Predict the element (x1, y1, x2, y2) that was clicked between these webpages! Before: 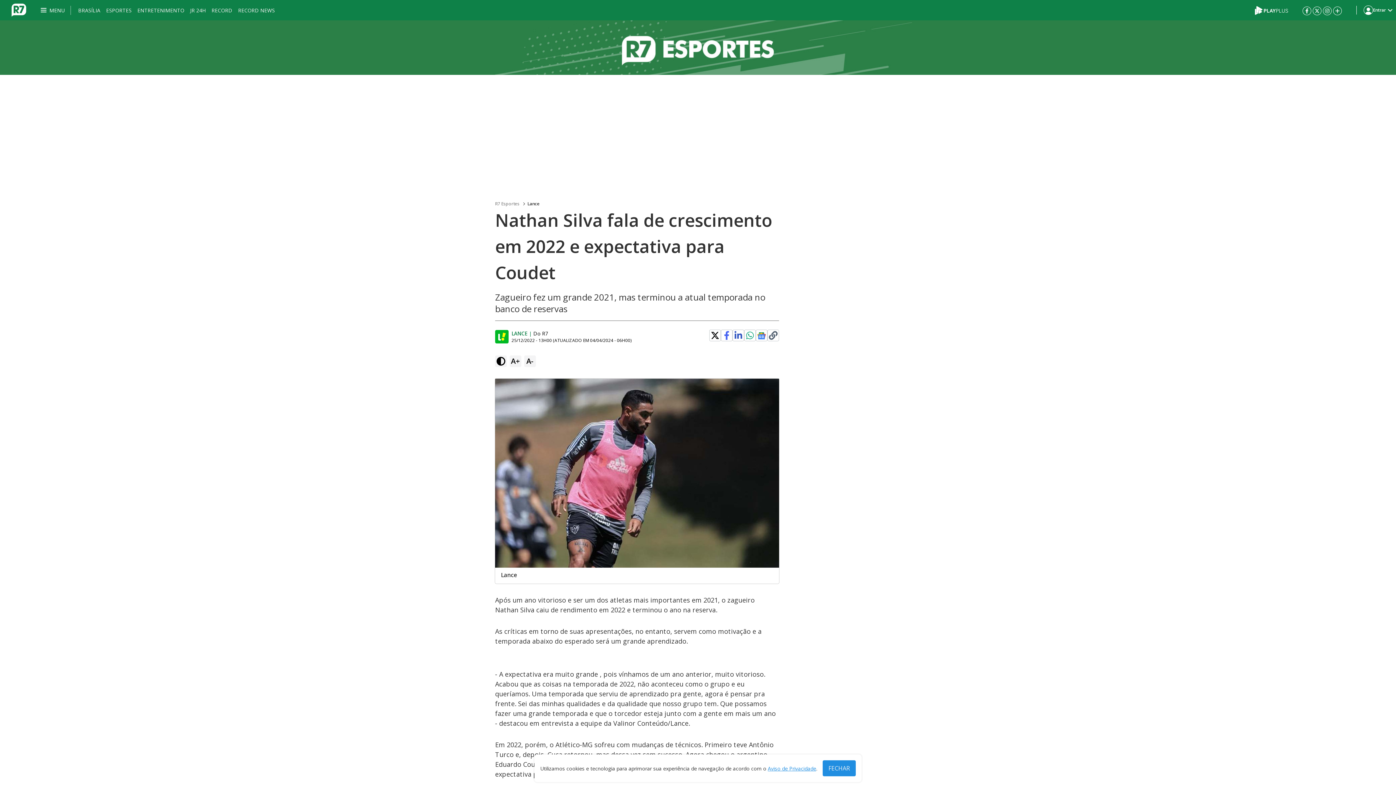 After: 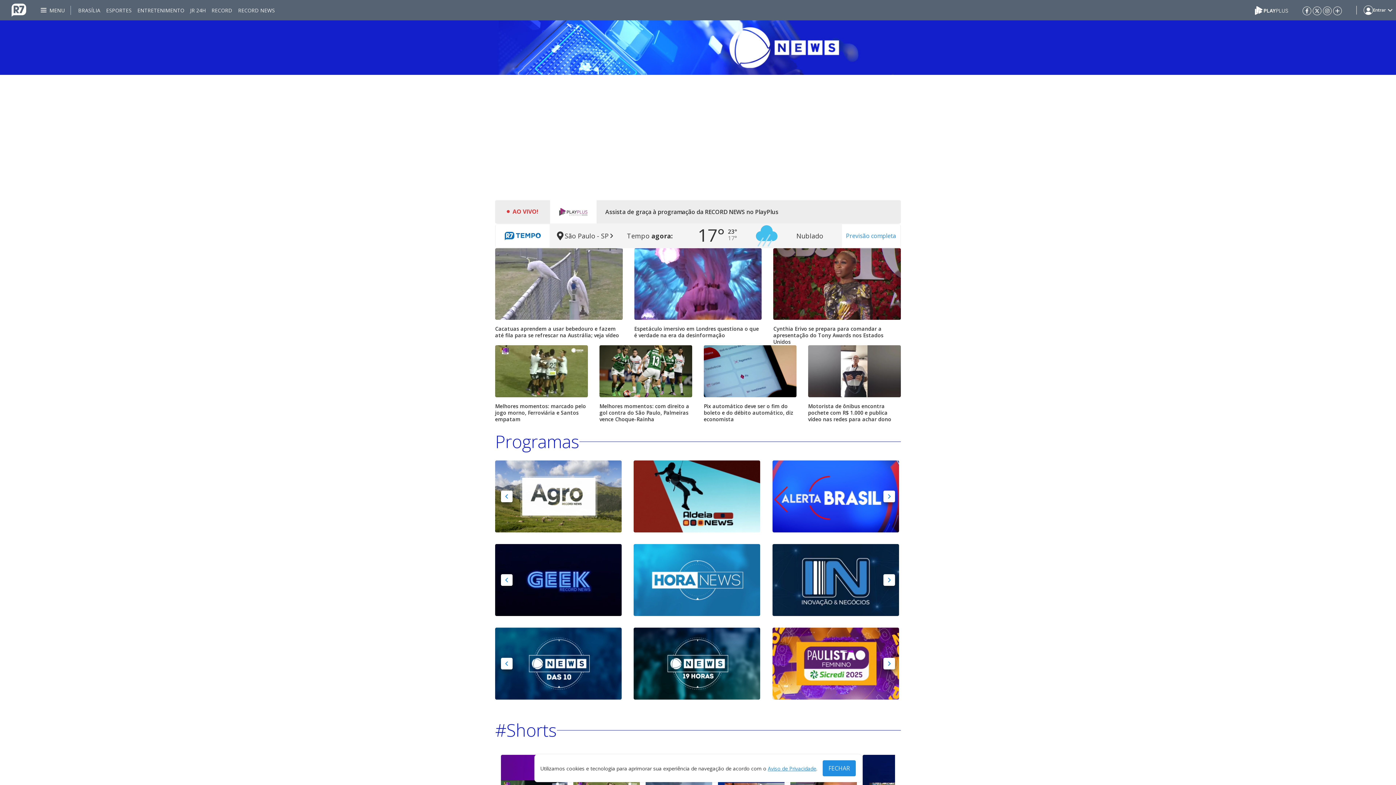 Action: label: RECORD NEWS bbox: (238, 0, 274, 20)